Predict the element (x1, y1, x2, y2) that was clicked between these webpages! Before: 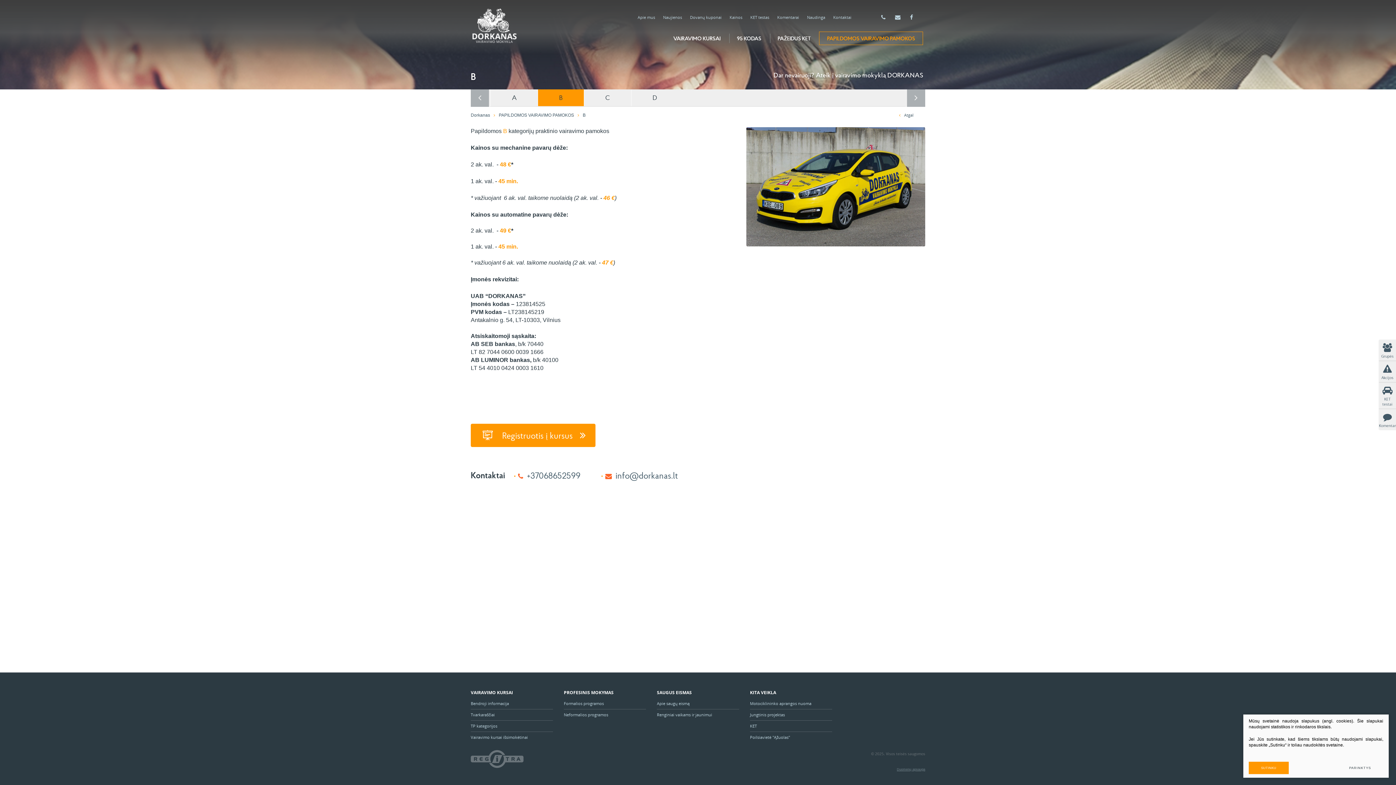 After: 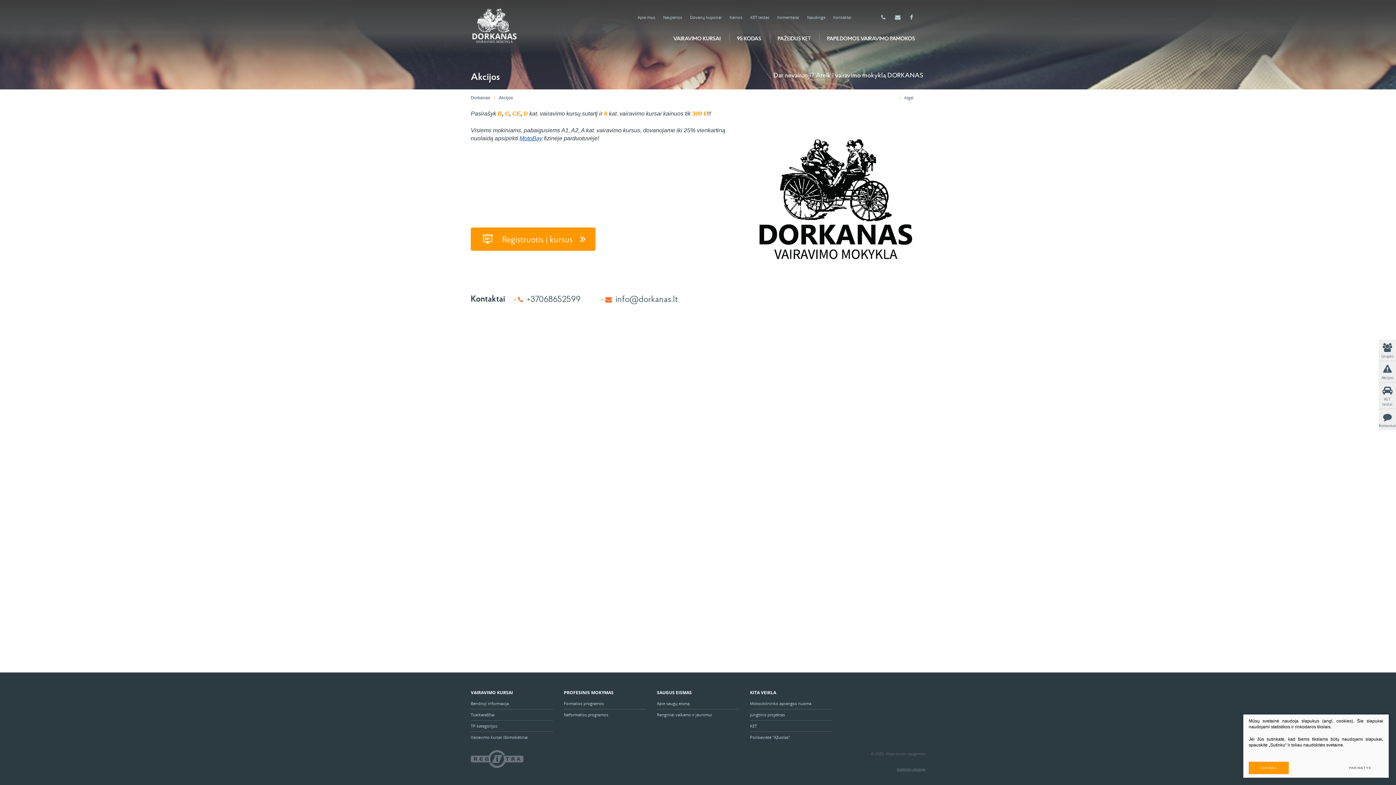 Action: bbox: (1379, 360, 1396, 382) label: Akcijos